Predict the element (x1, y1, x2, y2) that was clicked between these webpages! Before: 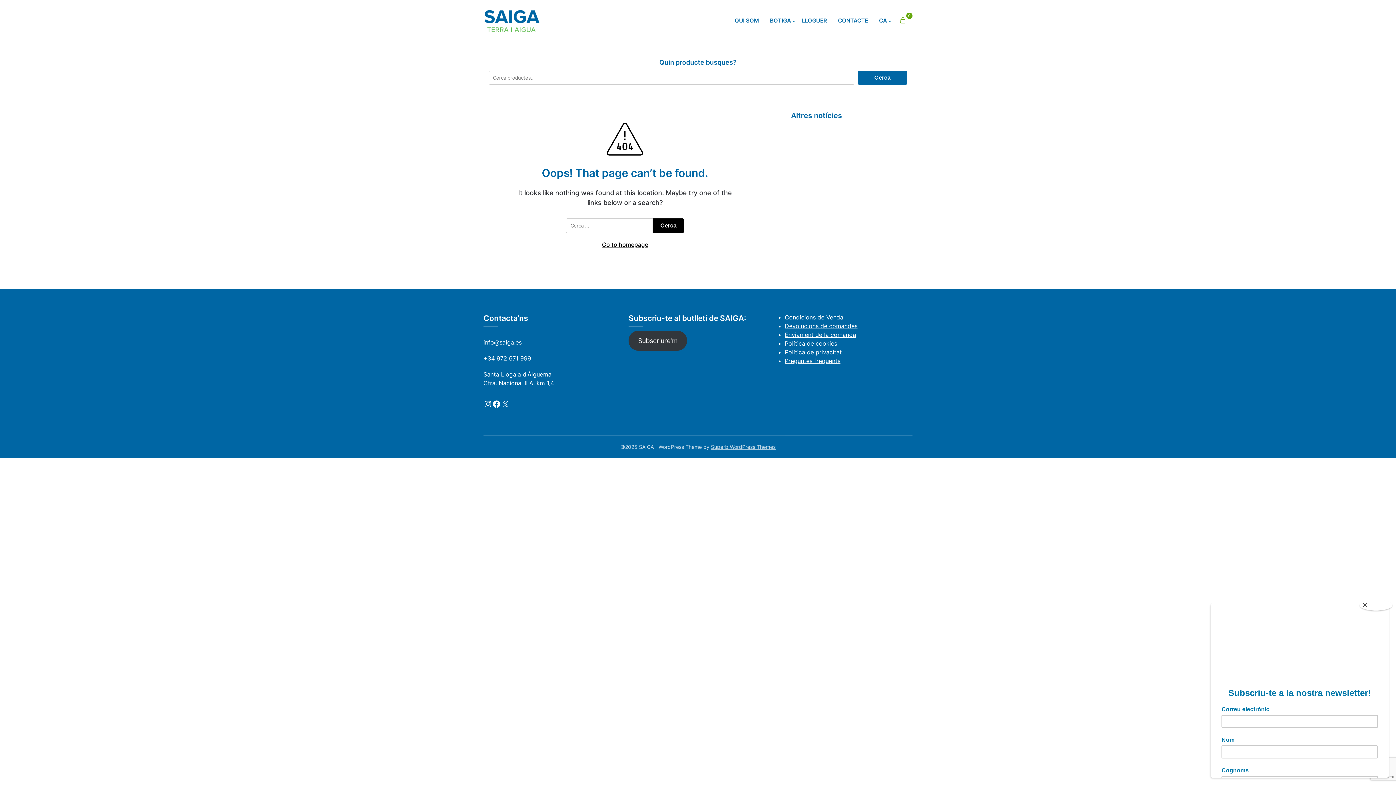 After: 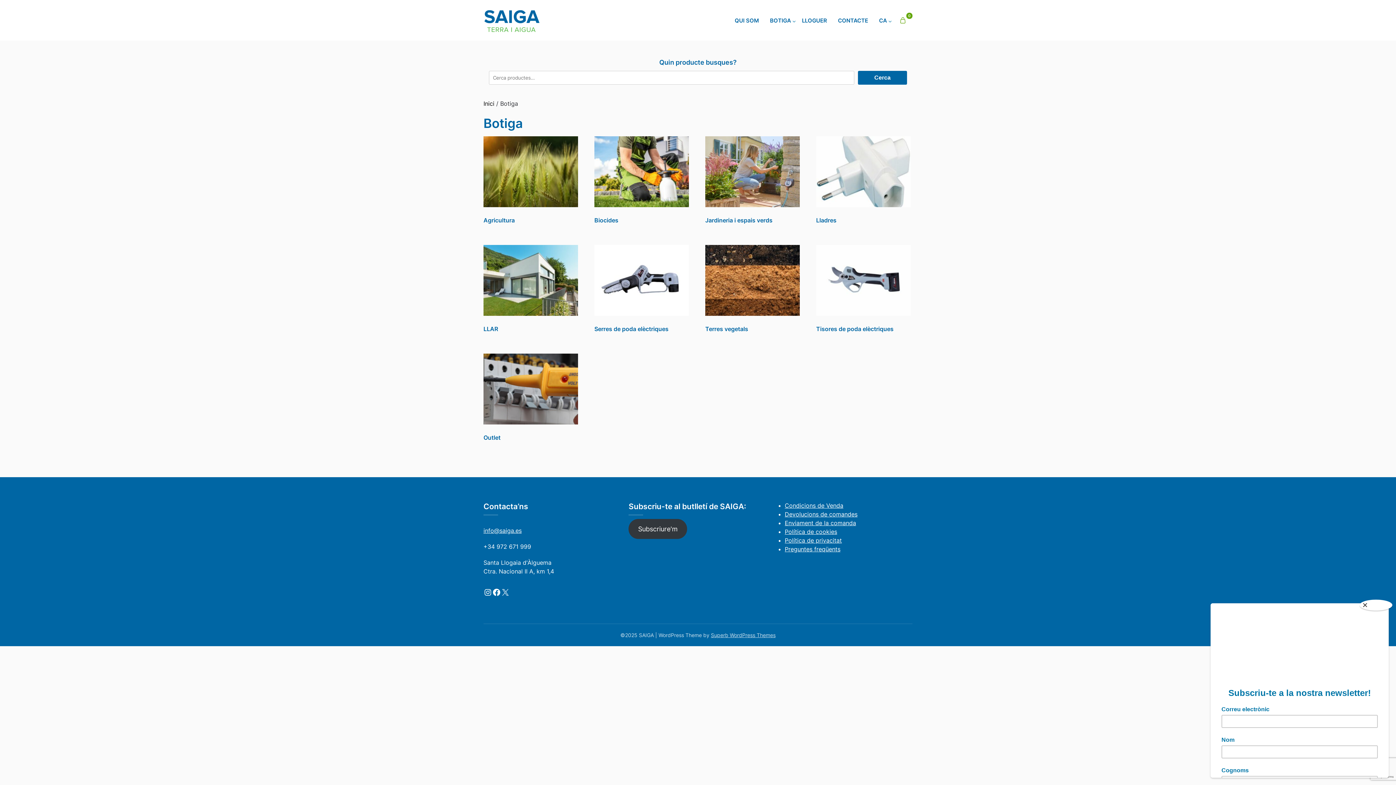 Action: label: BOTIGA bbox: (766, 9, 796, 26)